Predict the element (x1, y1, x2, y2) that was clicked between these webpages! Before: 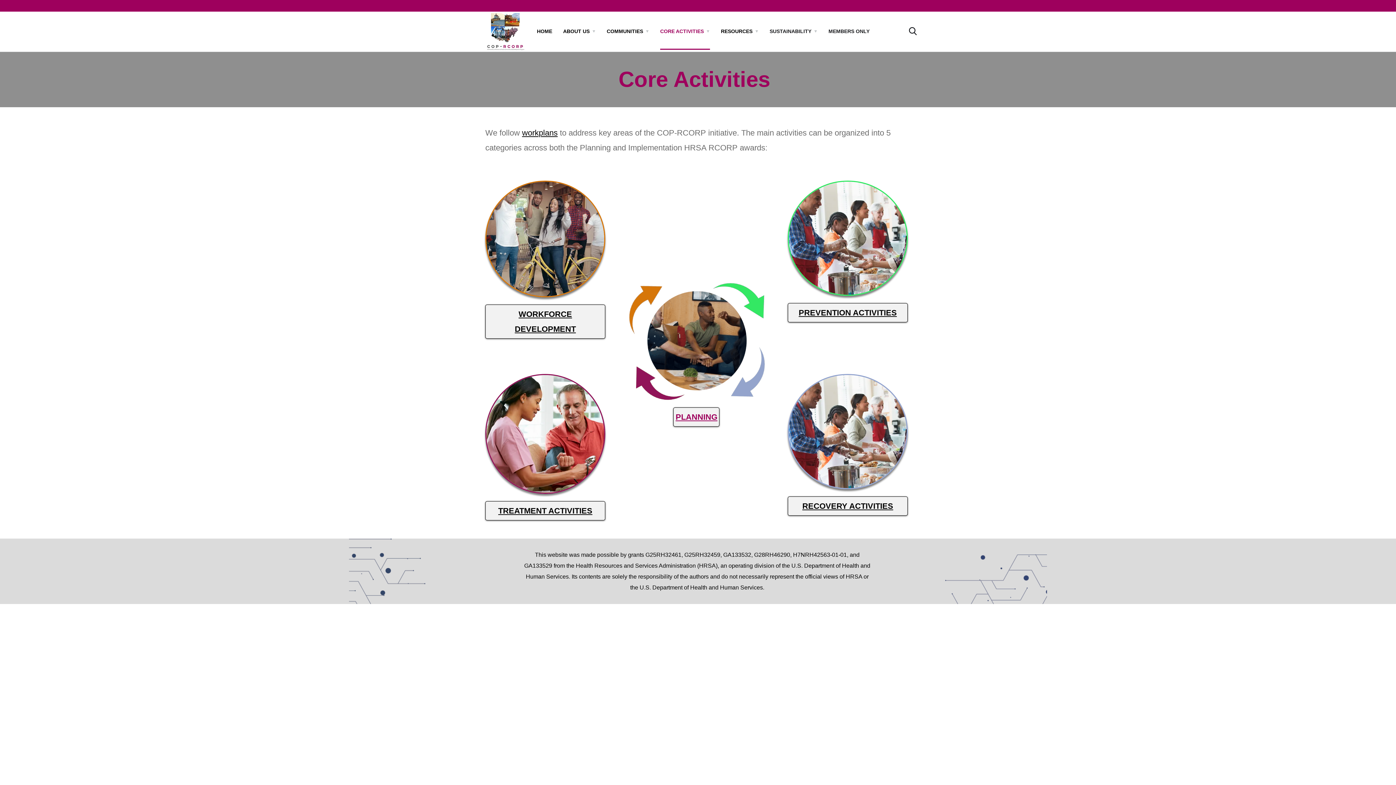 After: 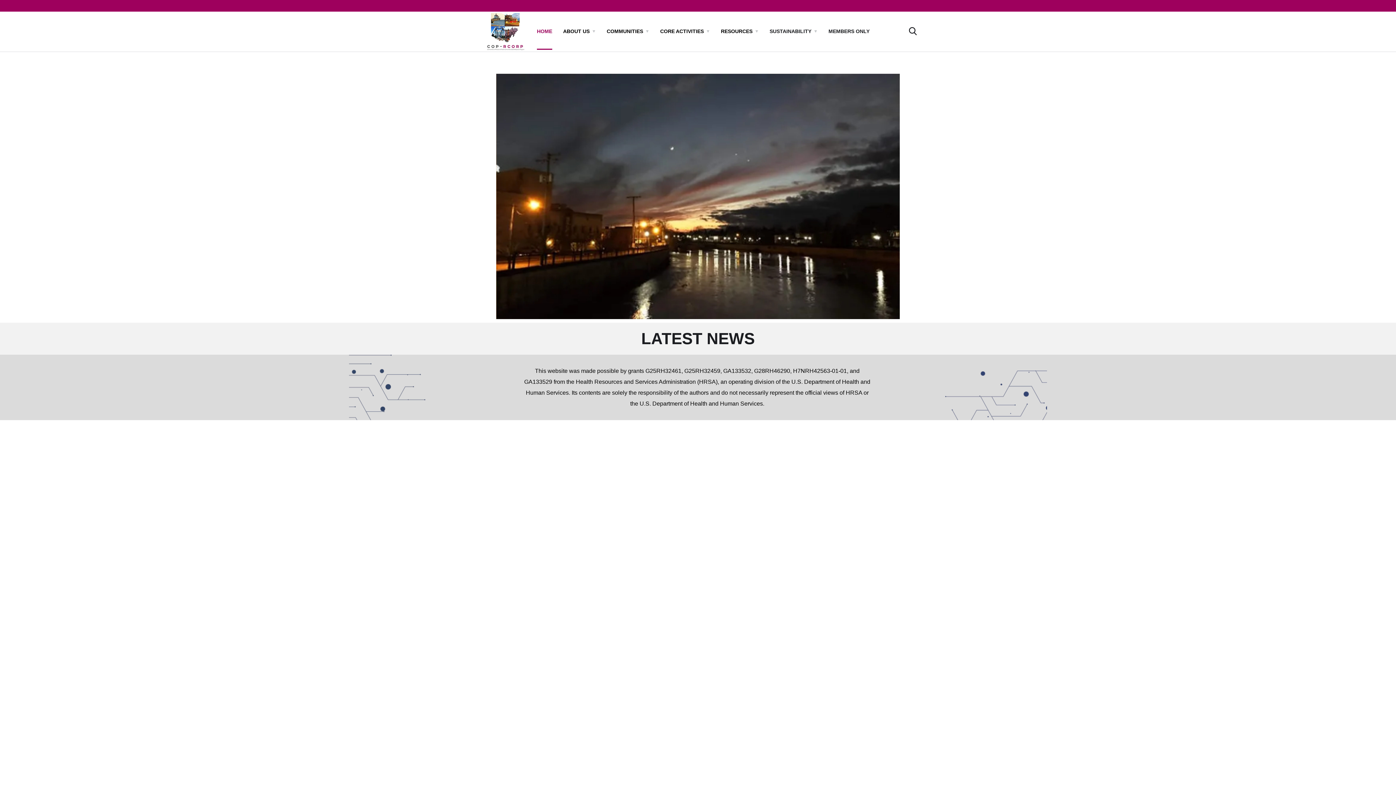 Action: label: HOME bbox: (537, 13, 552, 49)